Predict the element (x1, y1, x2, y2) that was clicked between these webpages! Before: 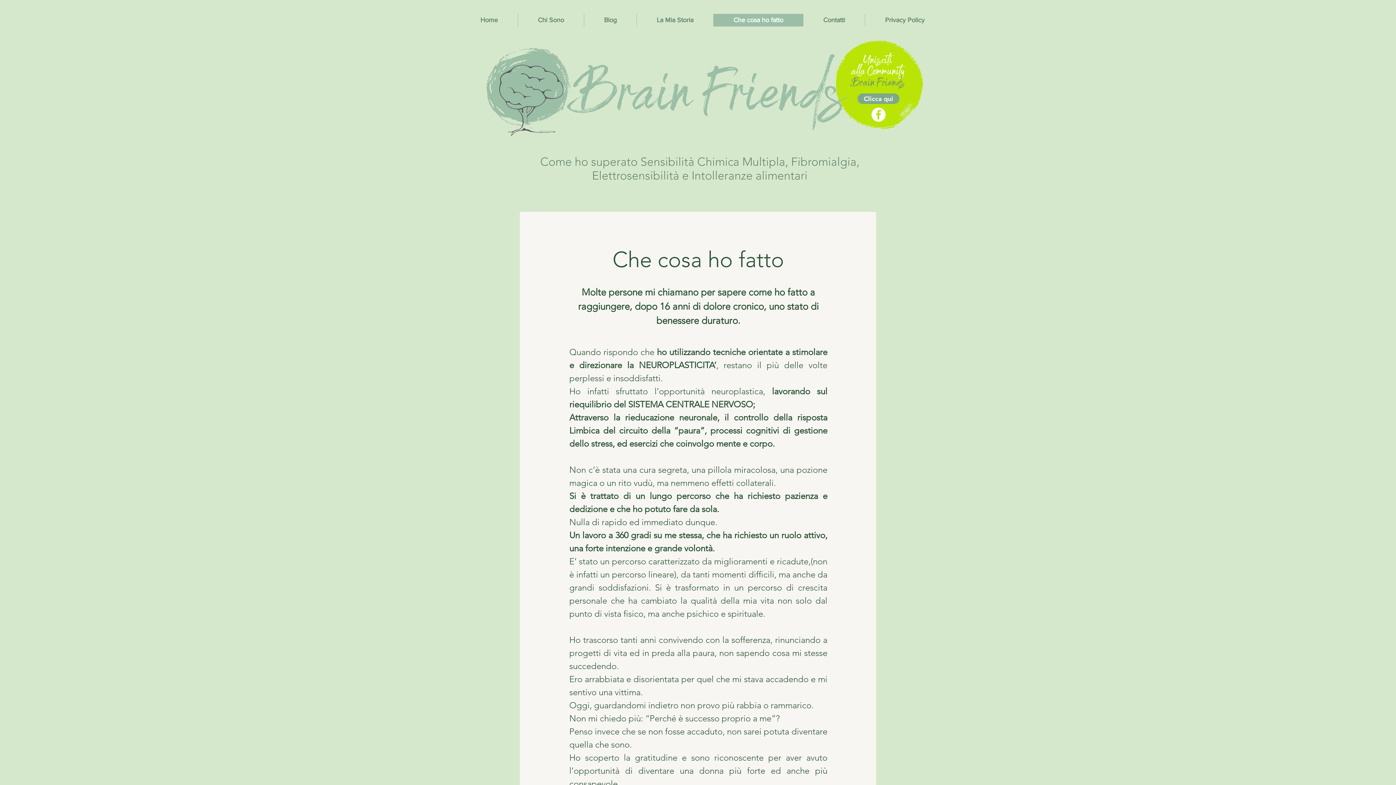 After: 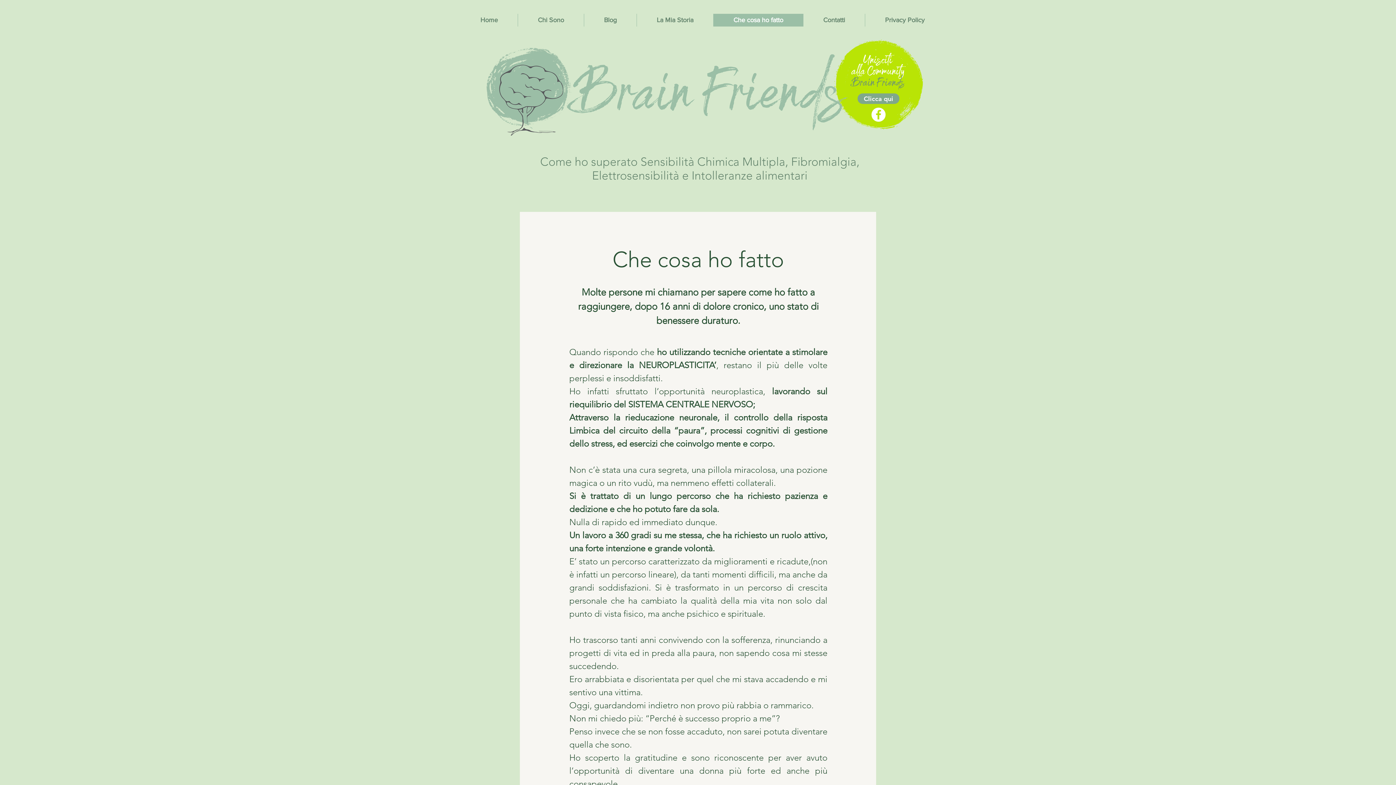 Action: bbox: (713, 13, 803, 26) label: Che cosa ho fatto